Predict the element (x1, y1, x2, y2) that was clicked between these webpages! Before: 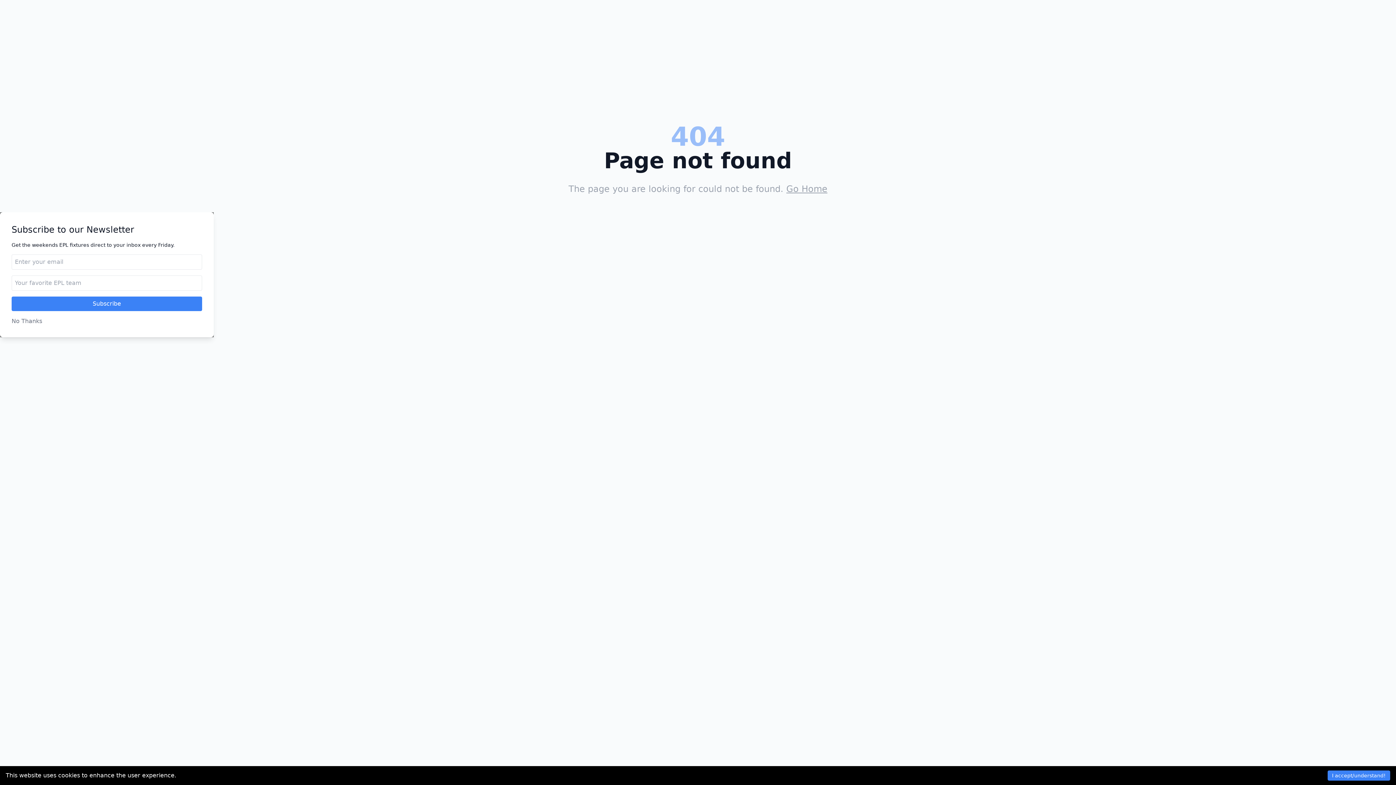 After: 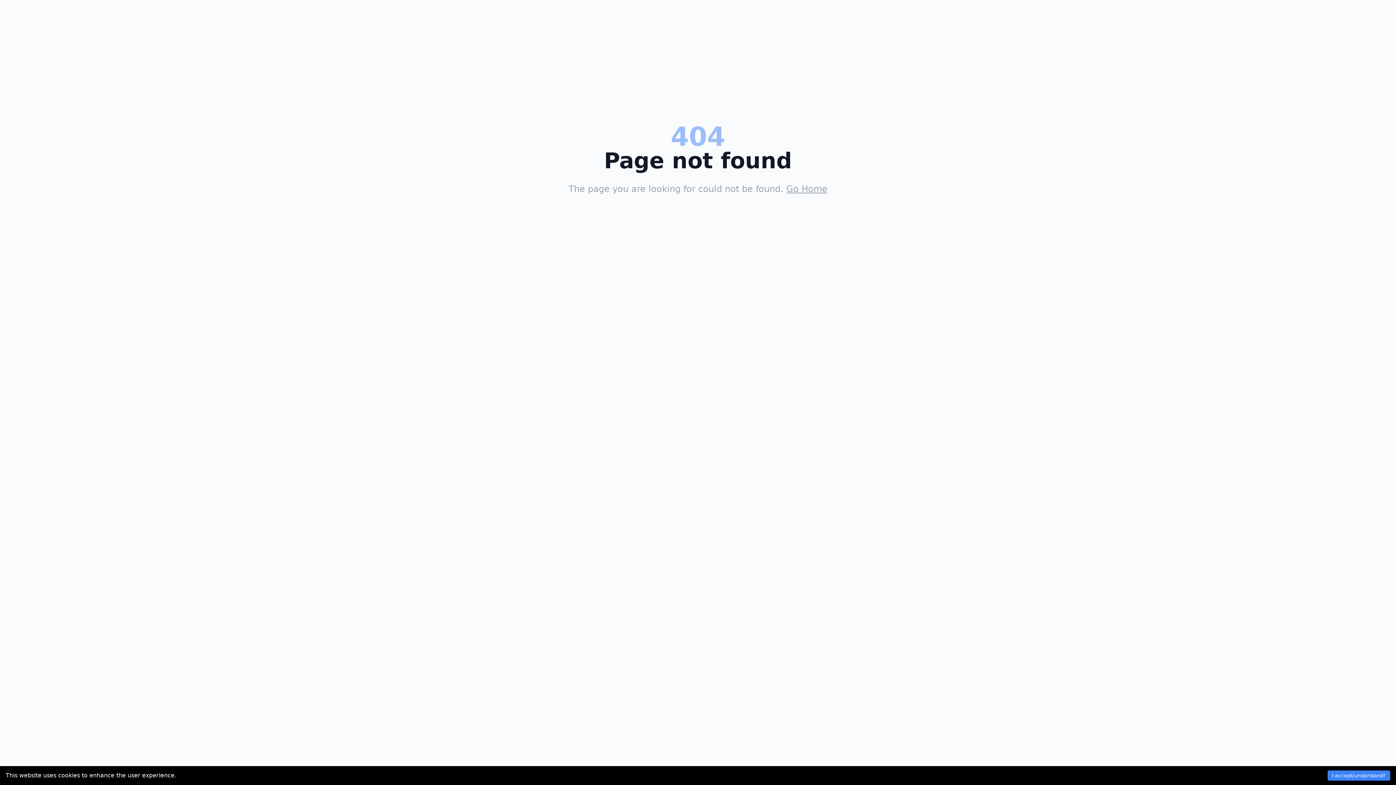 Action: label: No Thanks bbox: (11, 317, 42, 325)